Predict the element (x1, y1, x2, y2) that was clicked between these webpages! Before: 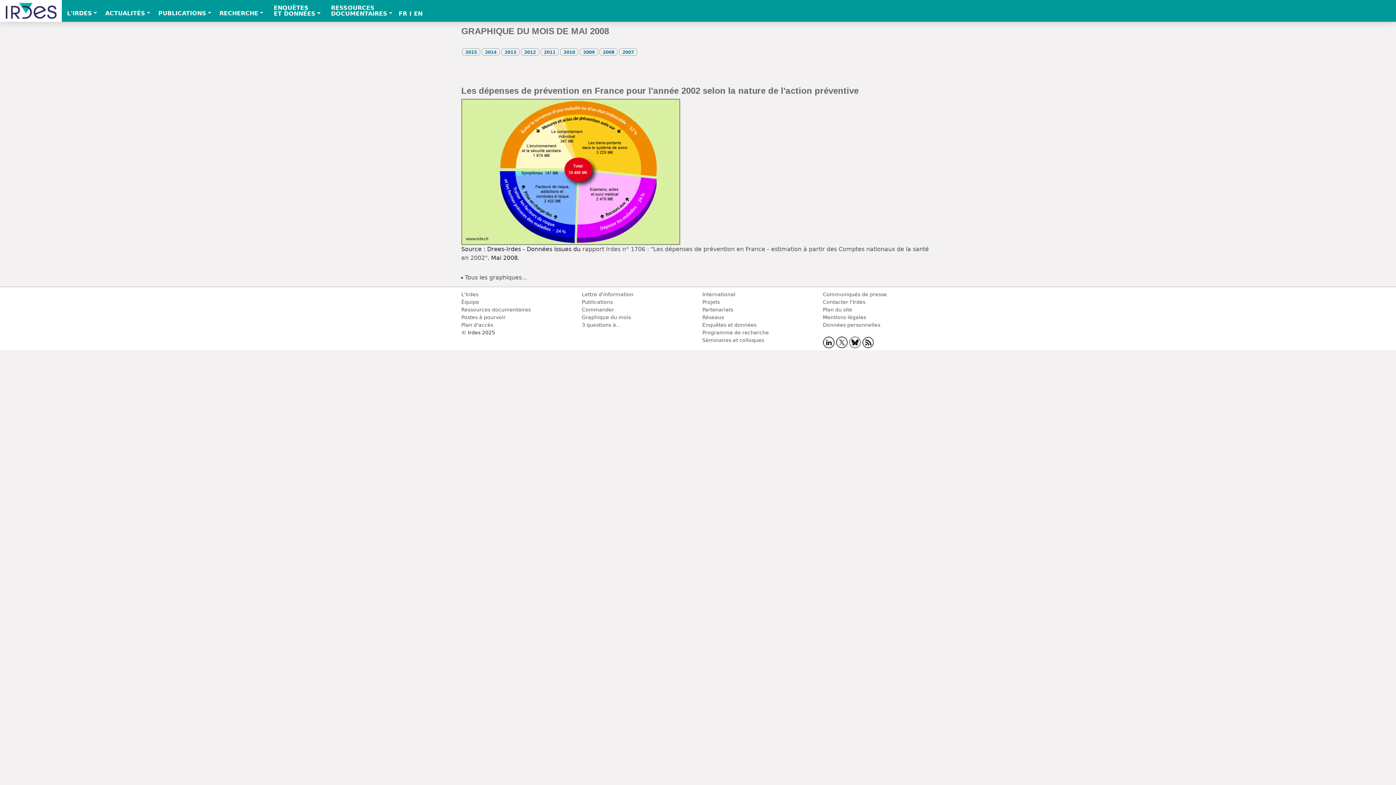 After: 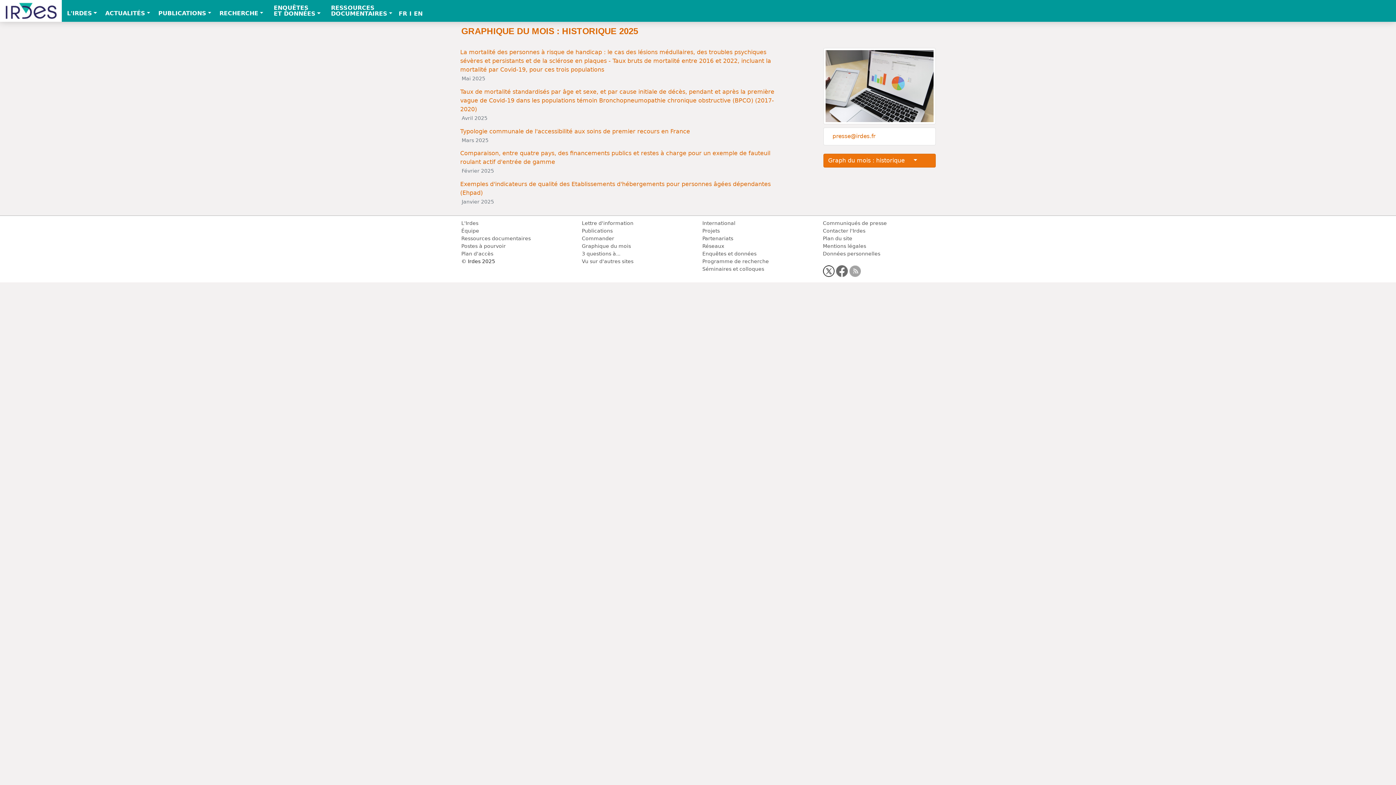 Action: label: Tous les graphiques... bbox: (465, 274, 527, 281)